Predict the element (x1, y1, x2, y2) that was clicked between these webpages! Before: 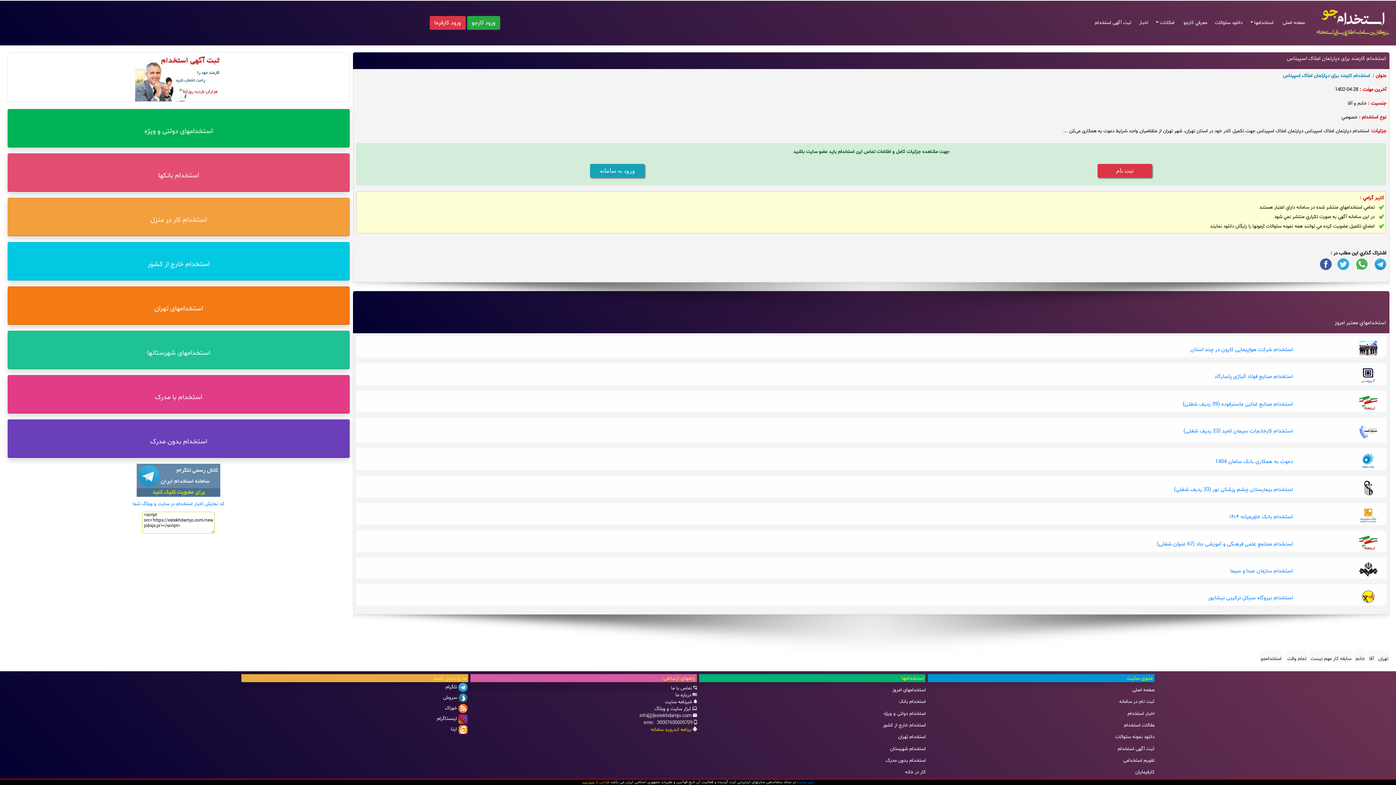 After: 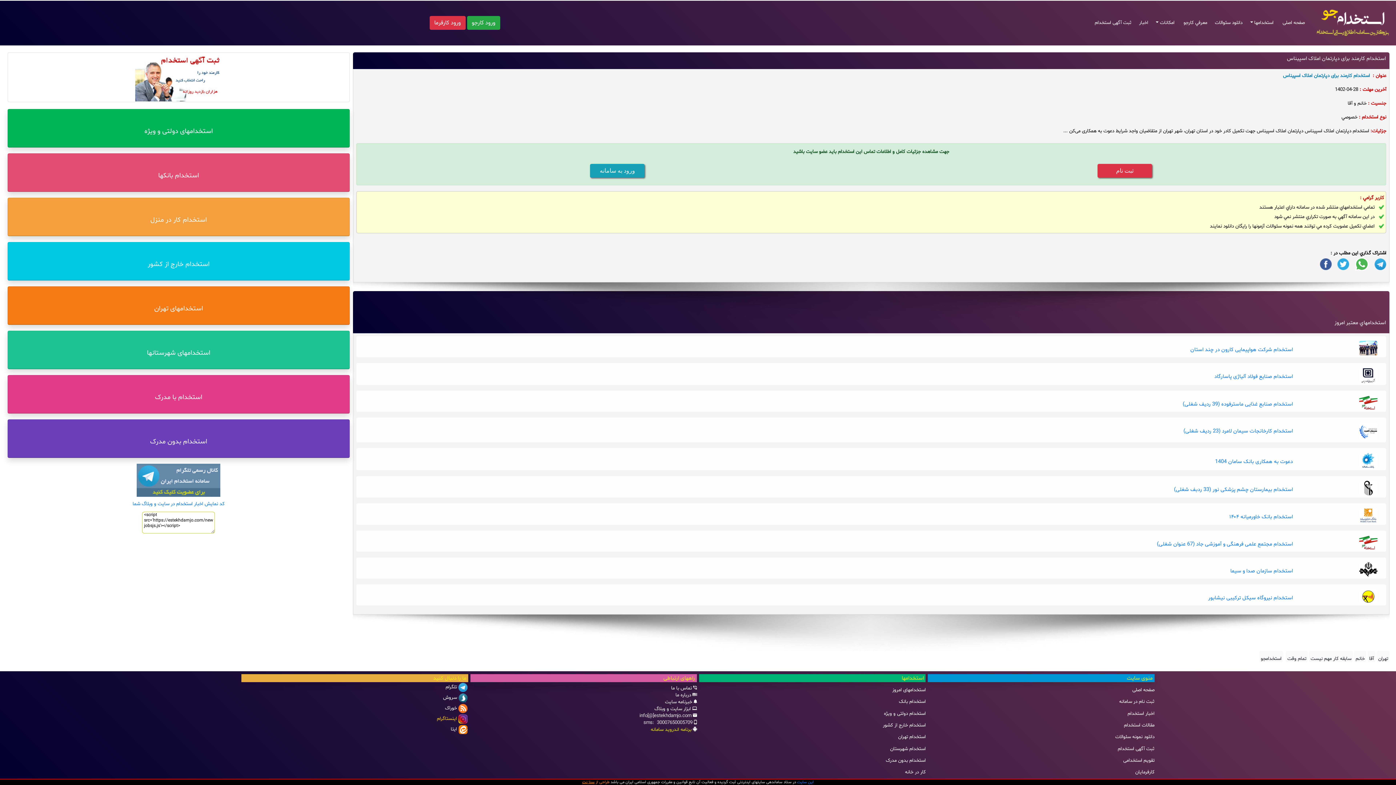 Action: label: اینستاگرام bbox: (436, 715, 456, 722)